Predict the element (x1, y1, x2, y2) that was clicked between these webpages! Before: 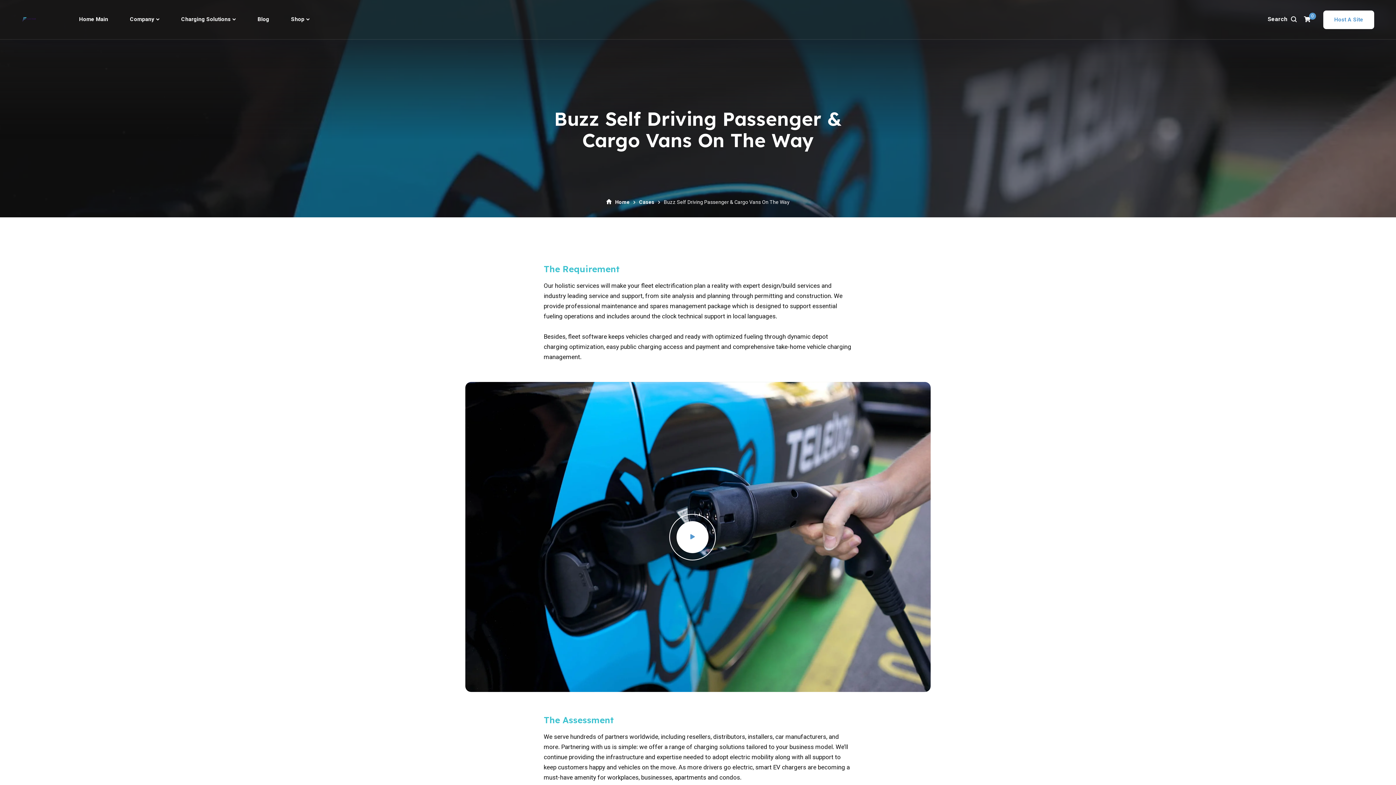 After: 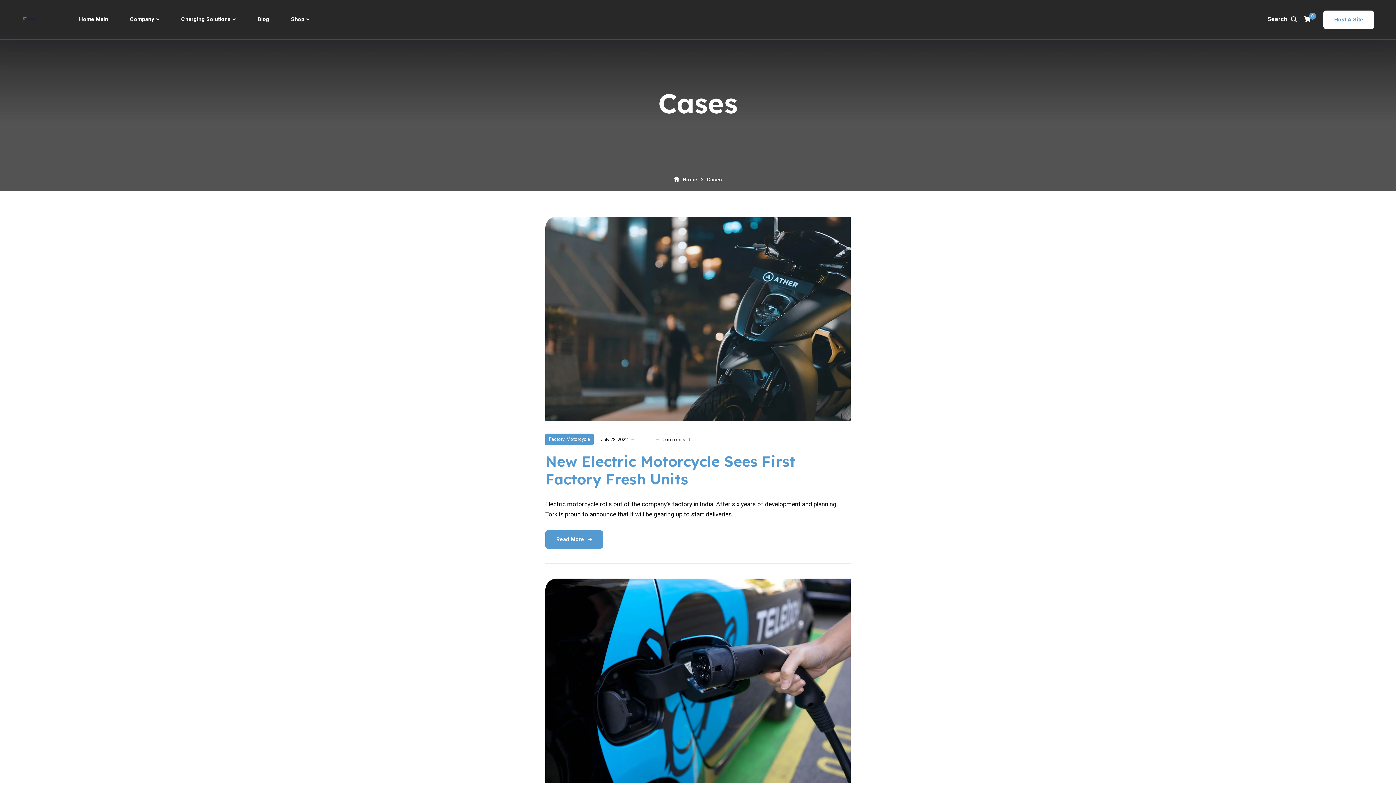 Action: bbox: (639, 198, 654, 206) label: Cases